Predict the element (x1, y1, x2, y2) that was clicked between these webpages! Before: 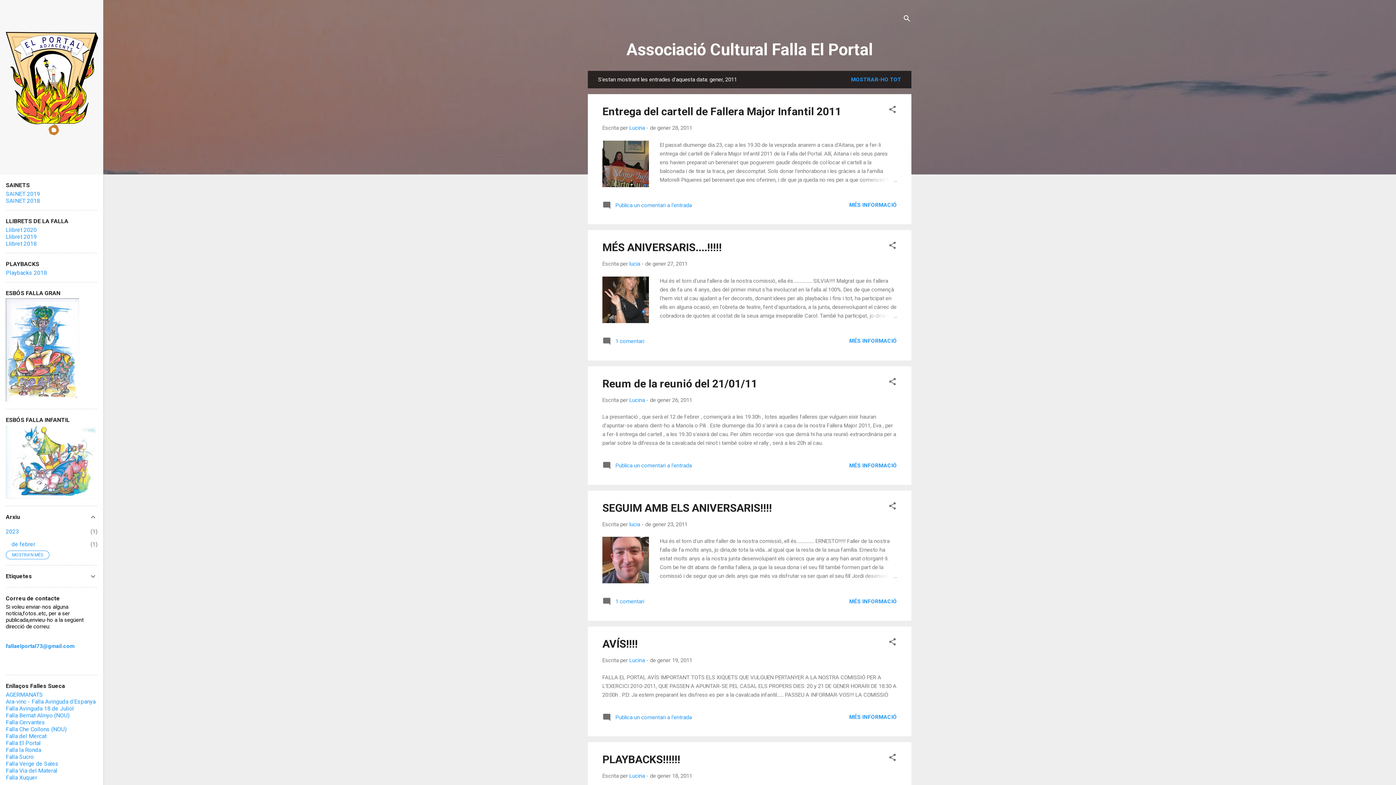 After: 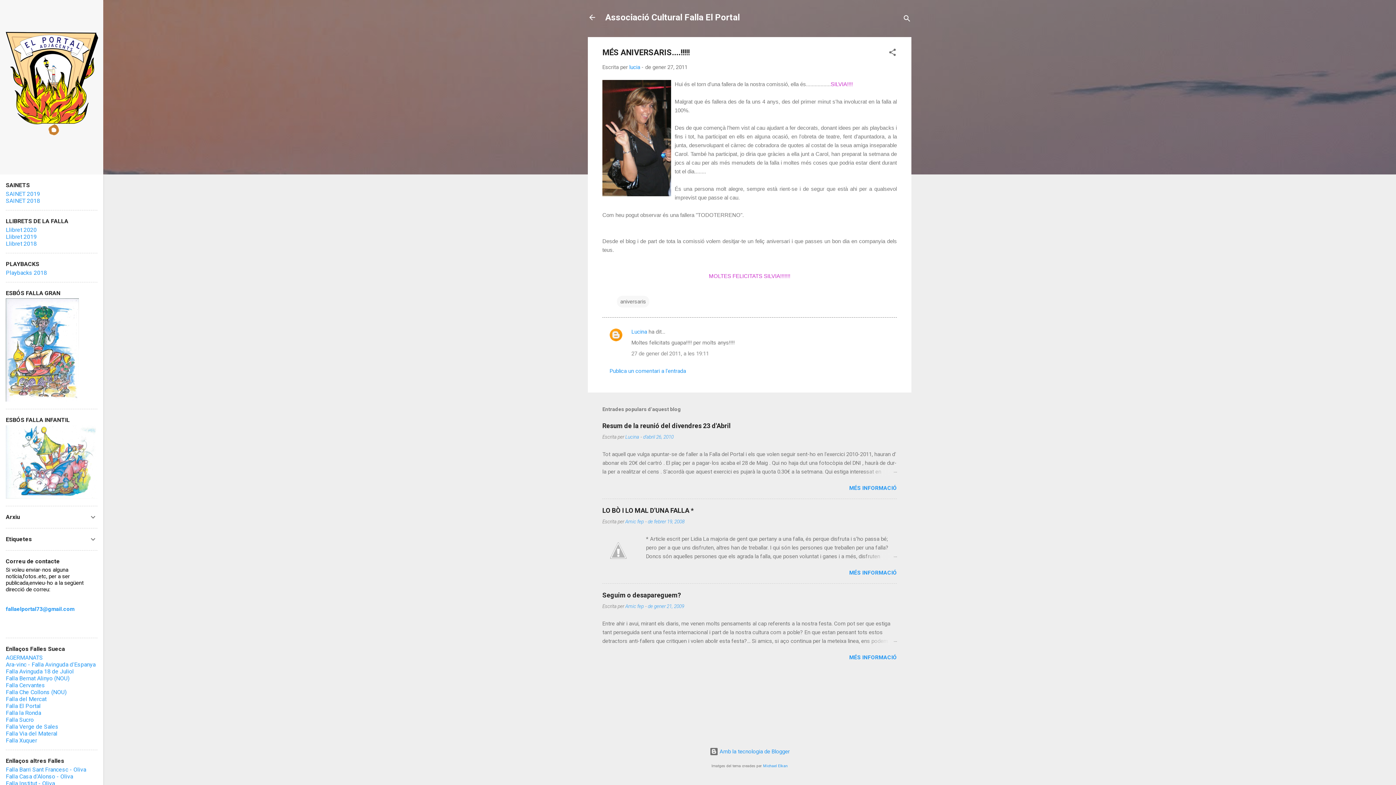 Action: bbox: (849, 337, 897, 344) label: MÉS INFORMACIÓ